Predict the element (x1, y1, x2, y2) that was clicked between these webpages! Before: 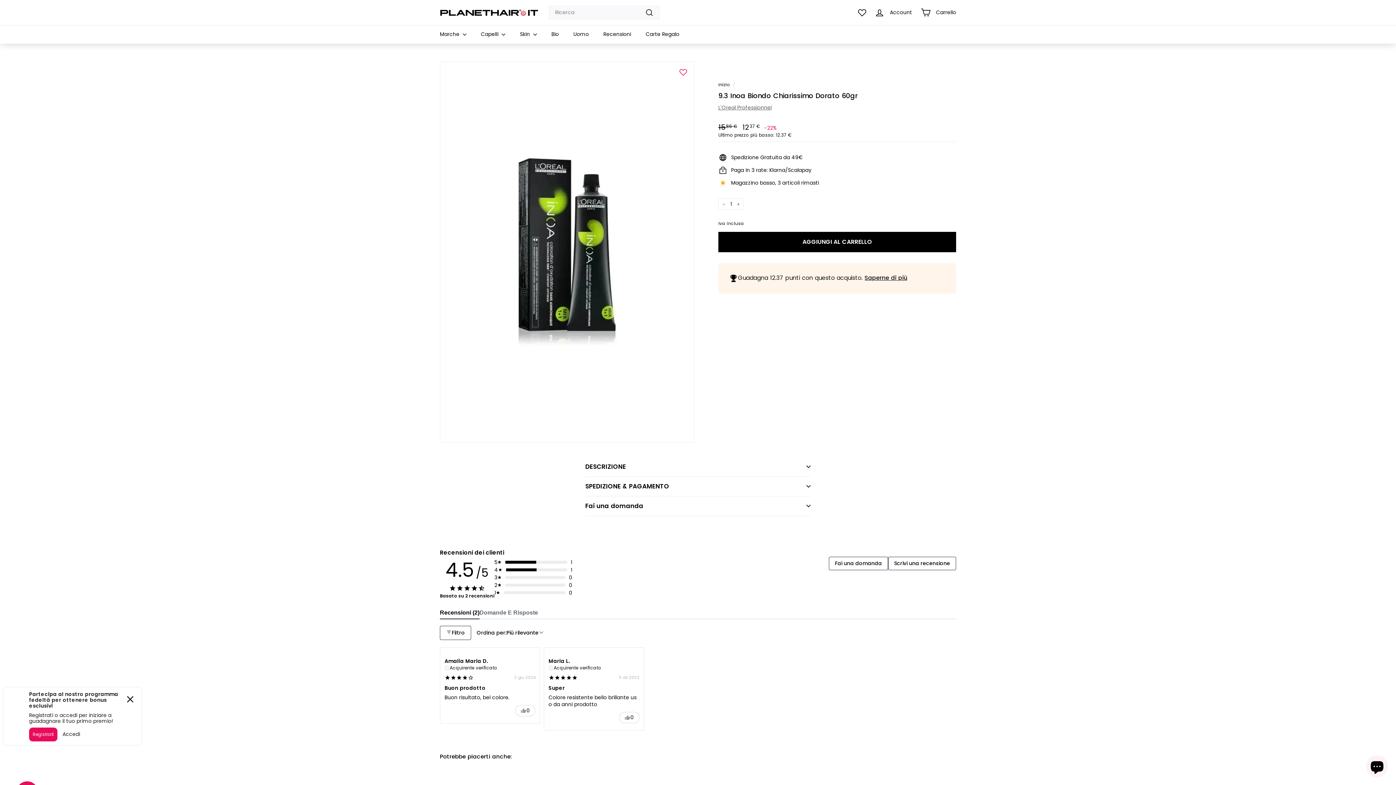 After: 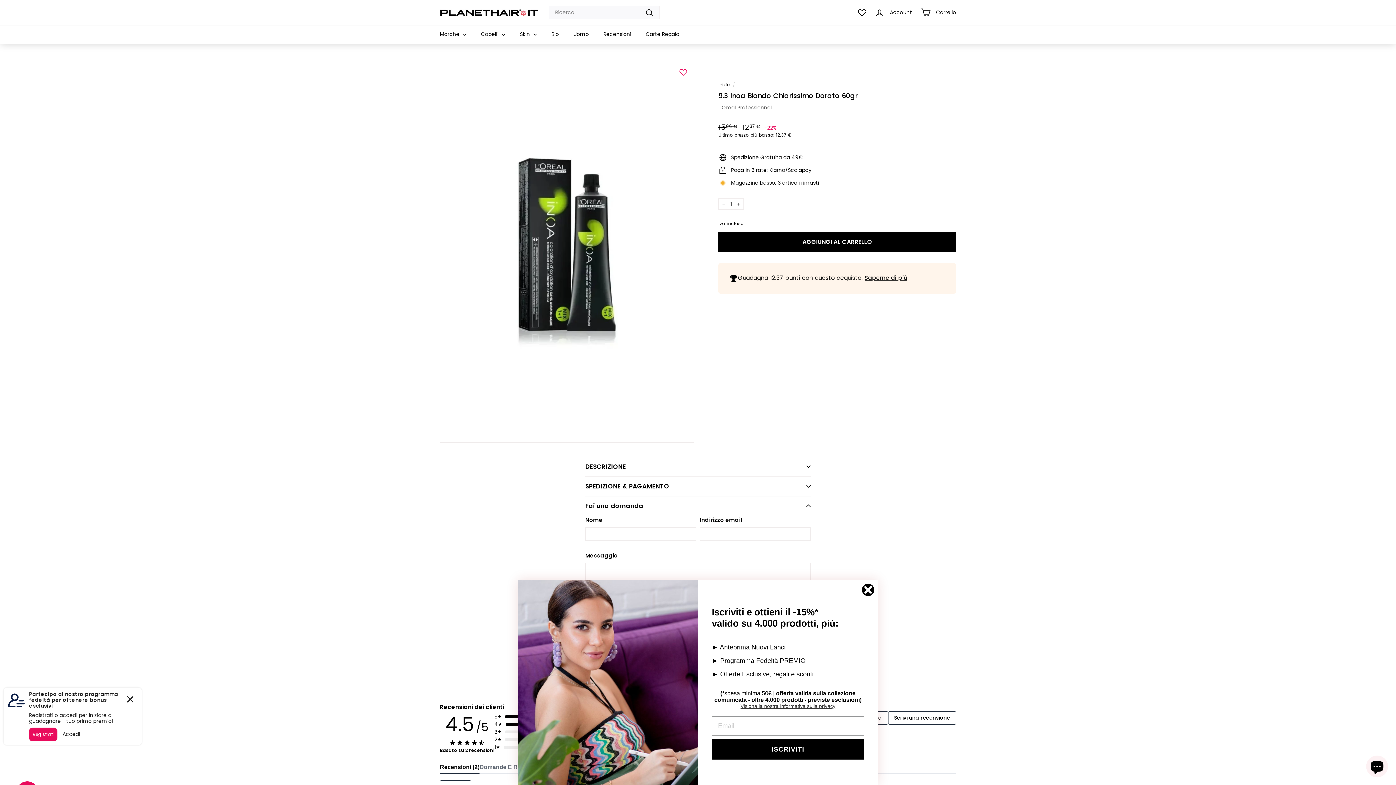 Action: bbox: (585, 496, 810, 516) label: Fai una domanda